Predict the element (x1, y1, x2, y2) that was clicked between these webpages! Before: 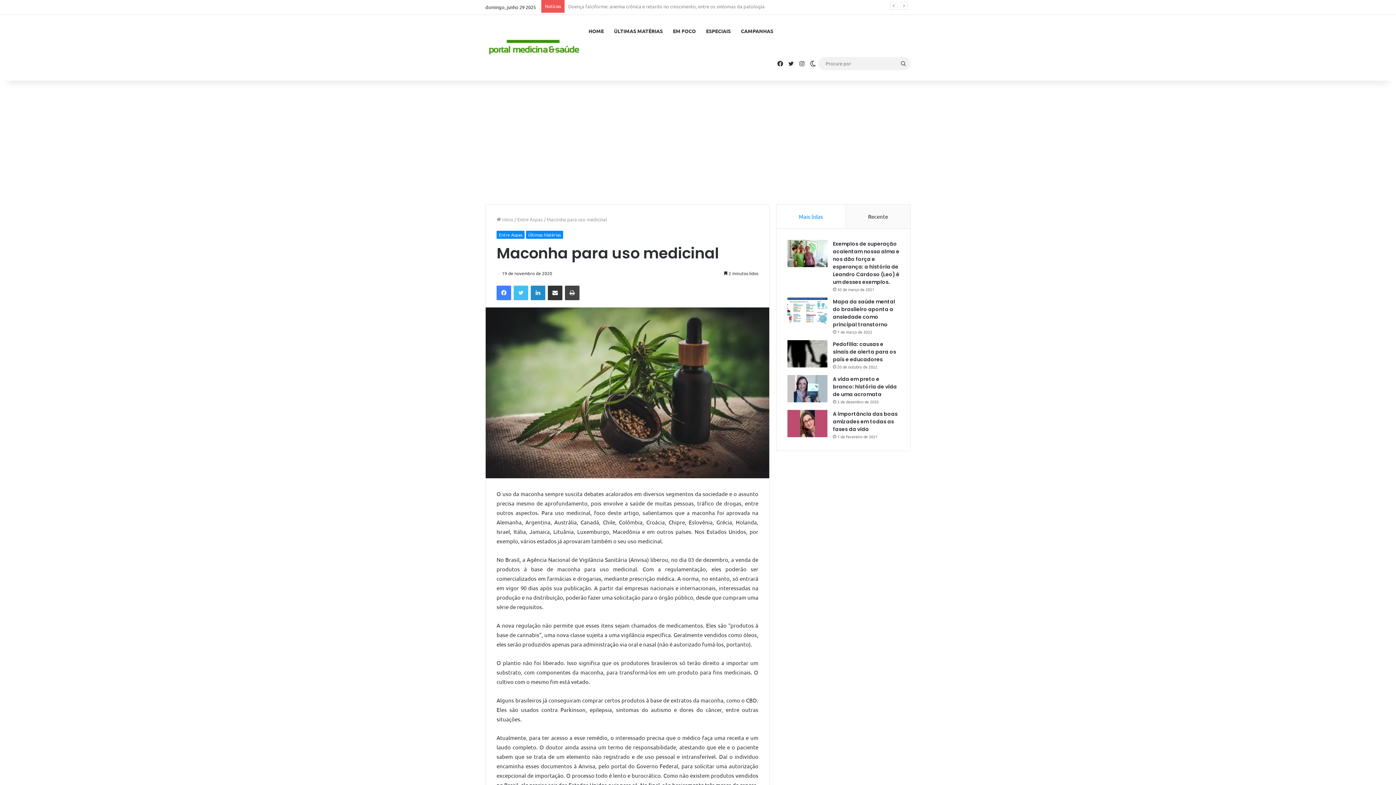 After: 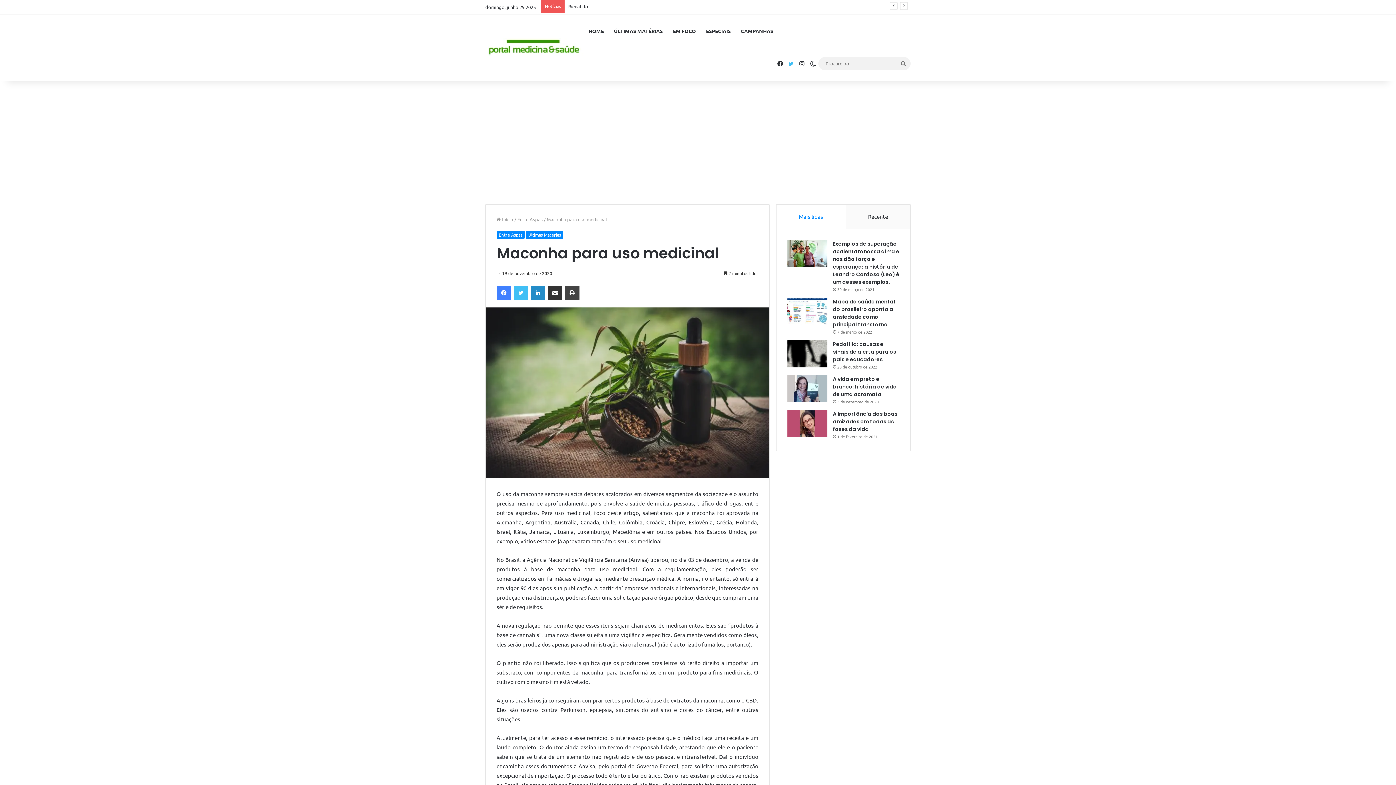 Action: bbox: (785, 47, 796, 80) label: X